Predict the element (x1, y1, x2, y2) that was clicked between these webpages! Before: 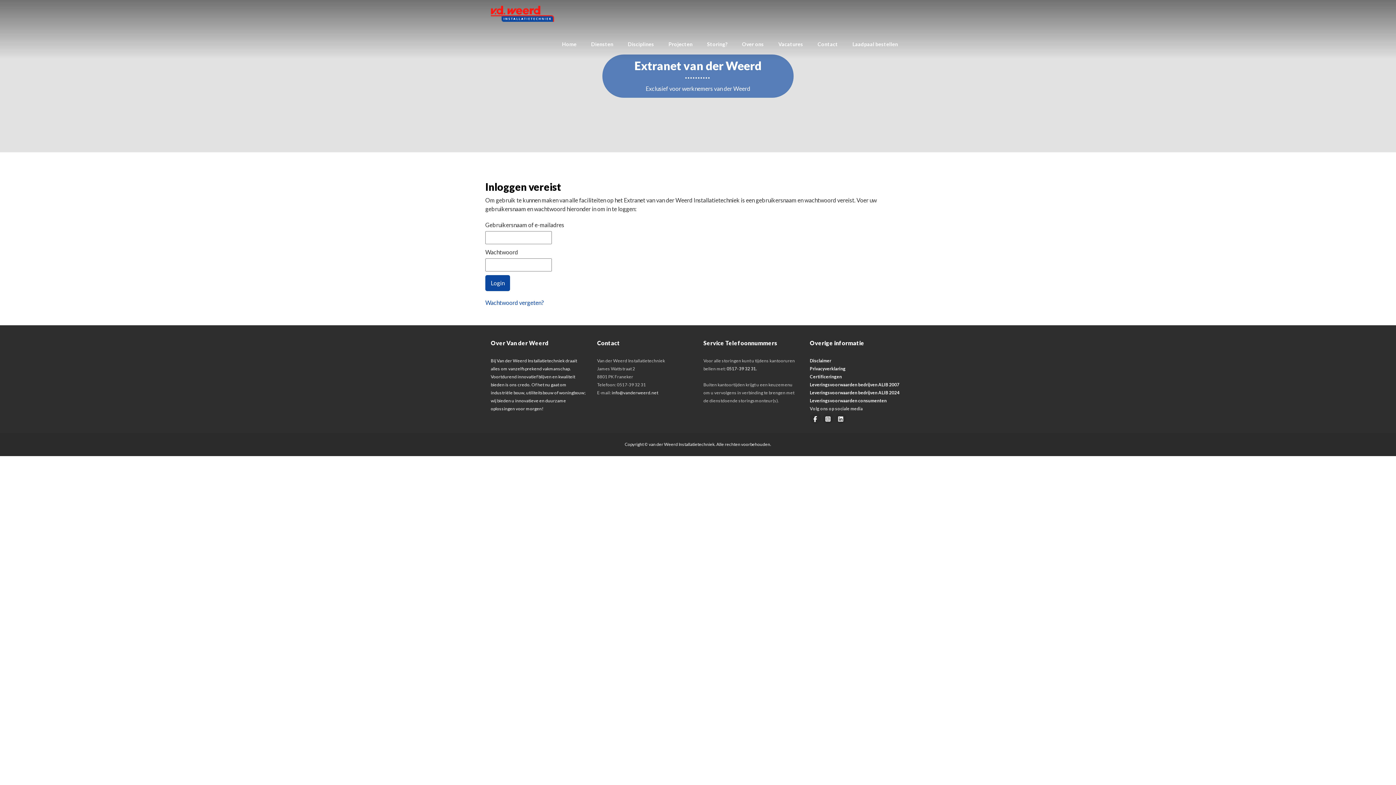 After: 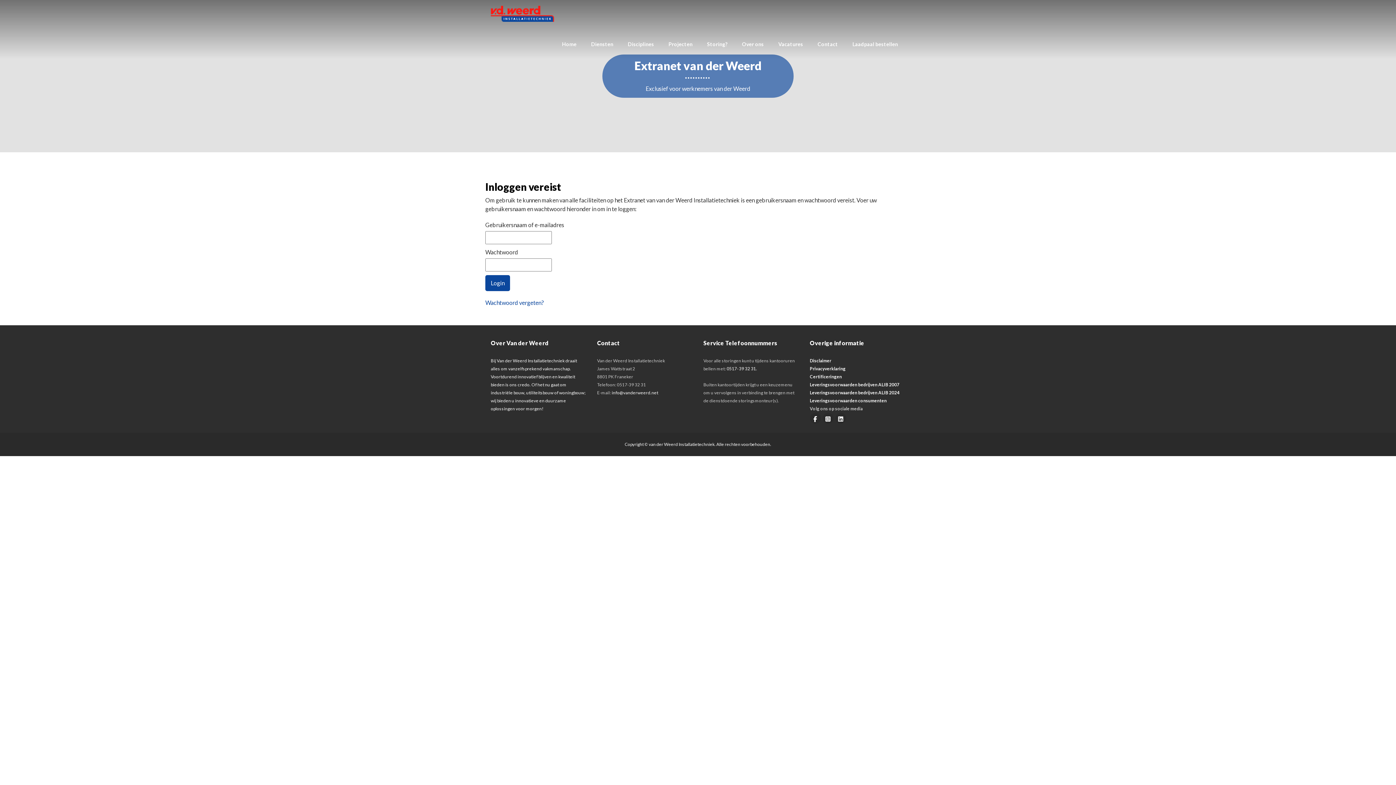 Action: bbox: (810, 366, 845, 371) label: Privacyverklaring